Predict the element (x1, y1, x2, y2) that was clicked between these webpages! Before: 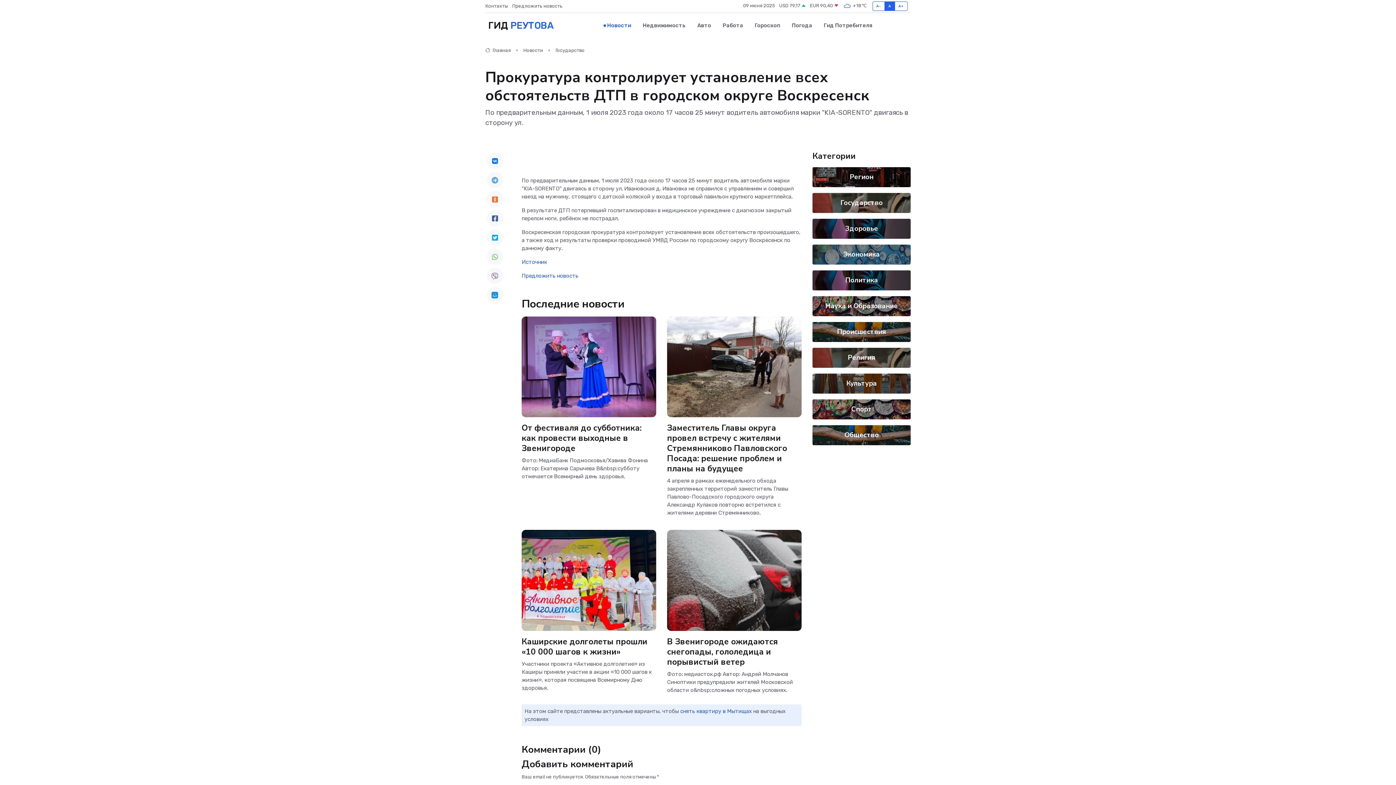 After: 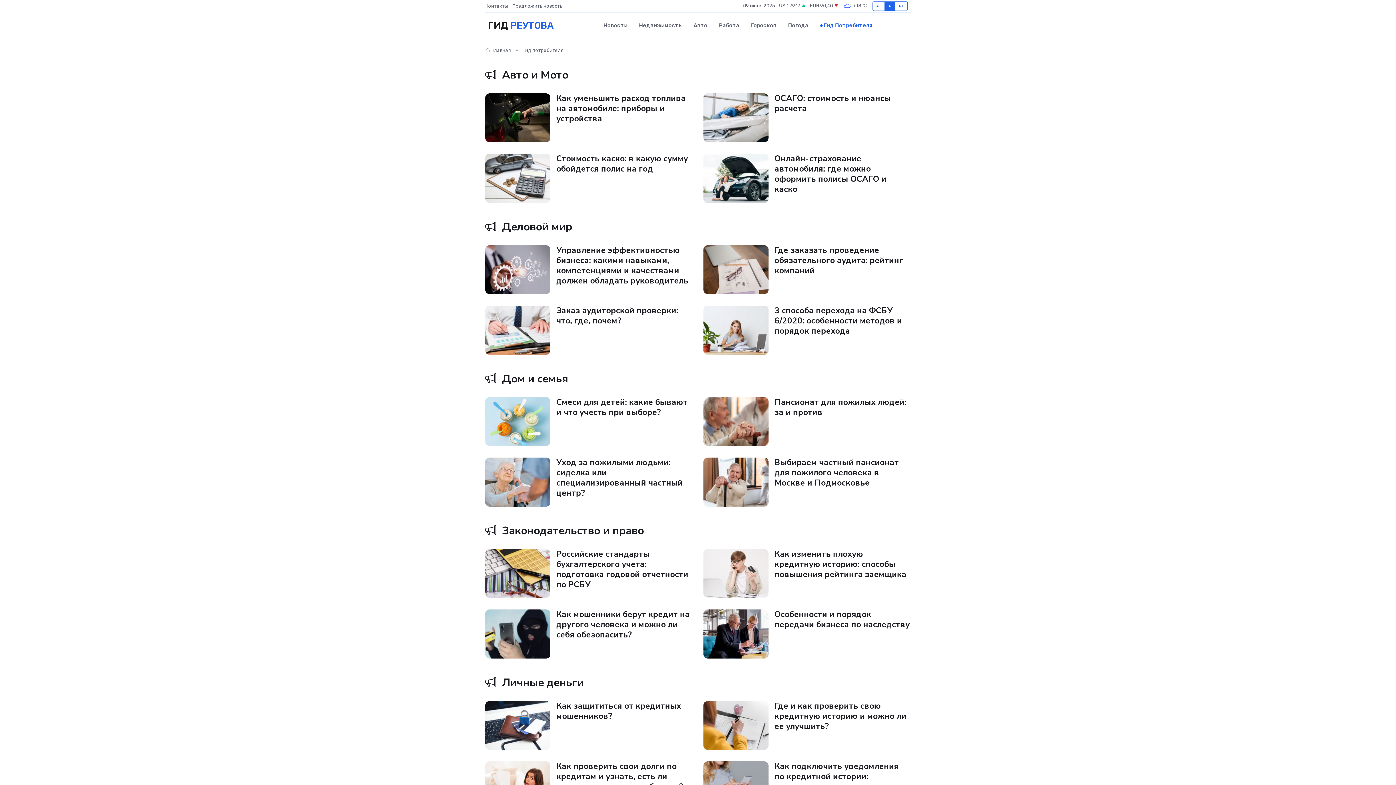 Action: label: Гид Потребителя bbox: (818, 14, 872, 36)